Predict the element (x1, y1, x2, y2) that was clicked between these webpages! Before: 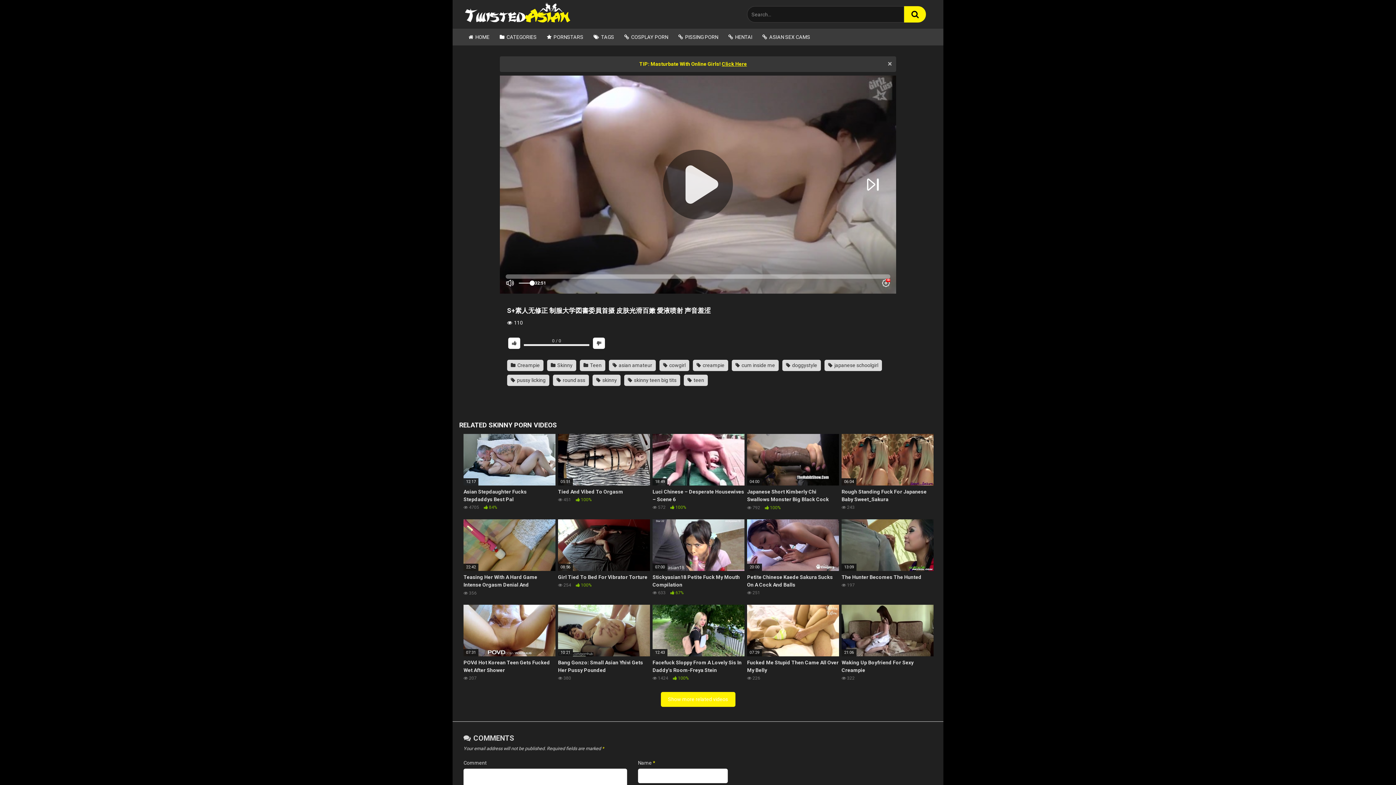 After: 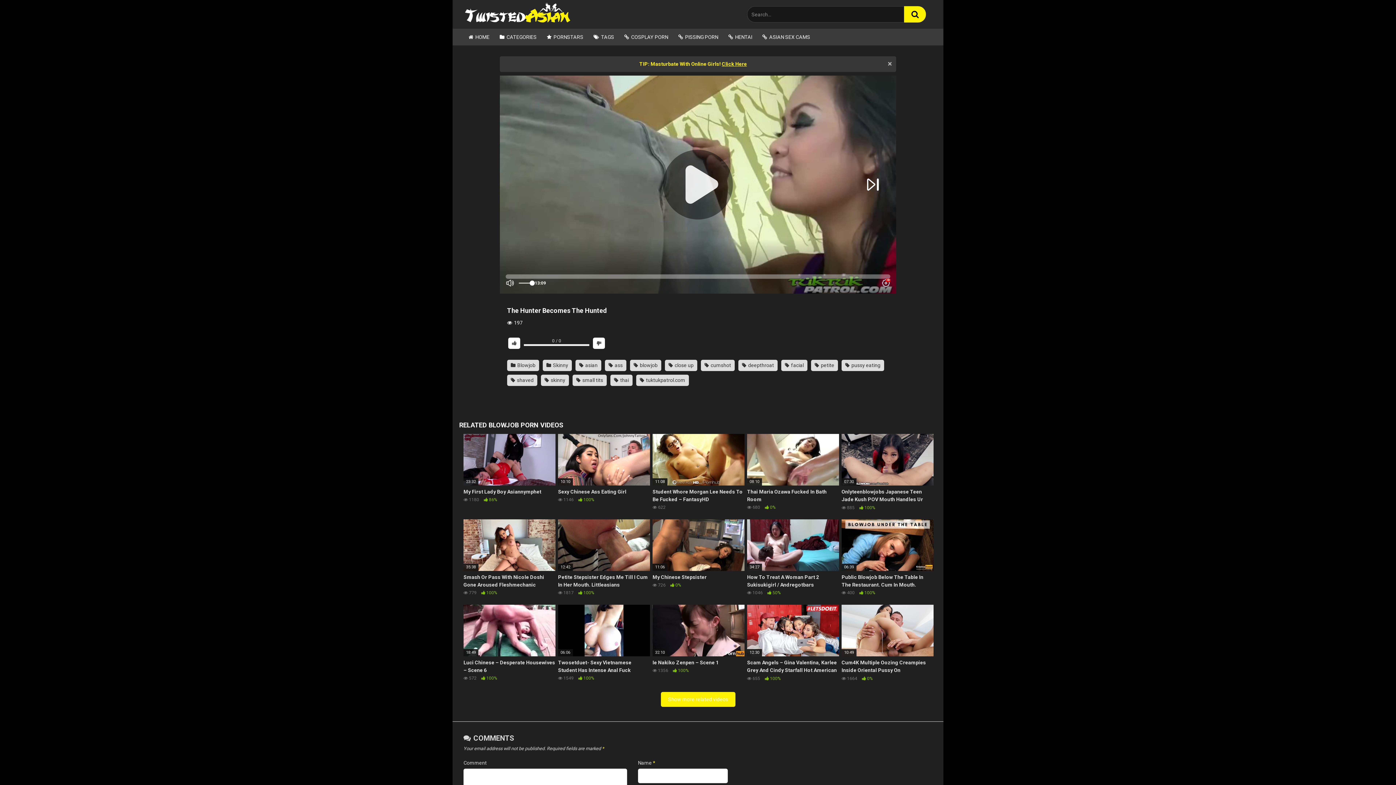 Action: bbox: (841, 519, 933, 596) label: 13:09
The Hunter Becomes The Hunted
 197